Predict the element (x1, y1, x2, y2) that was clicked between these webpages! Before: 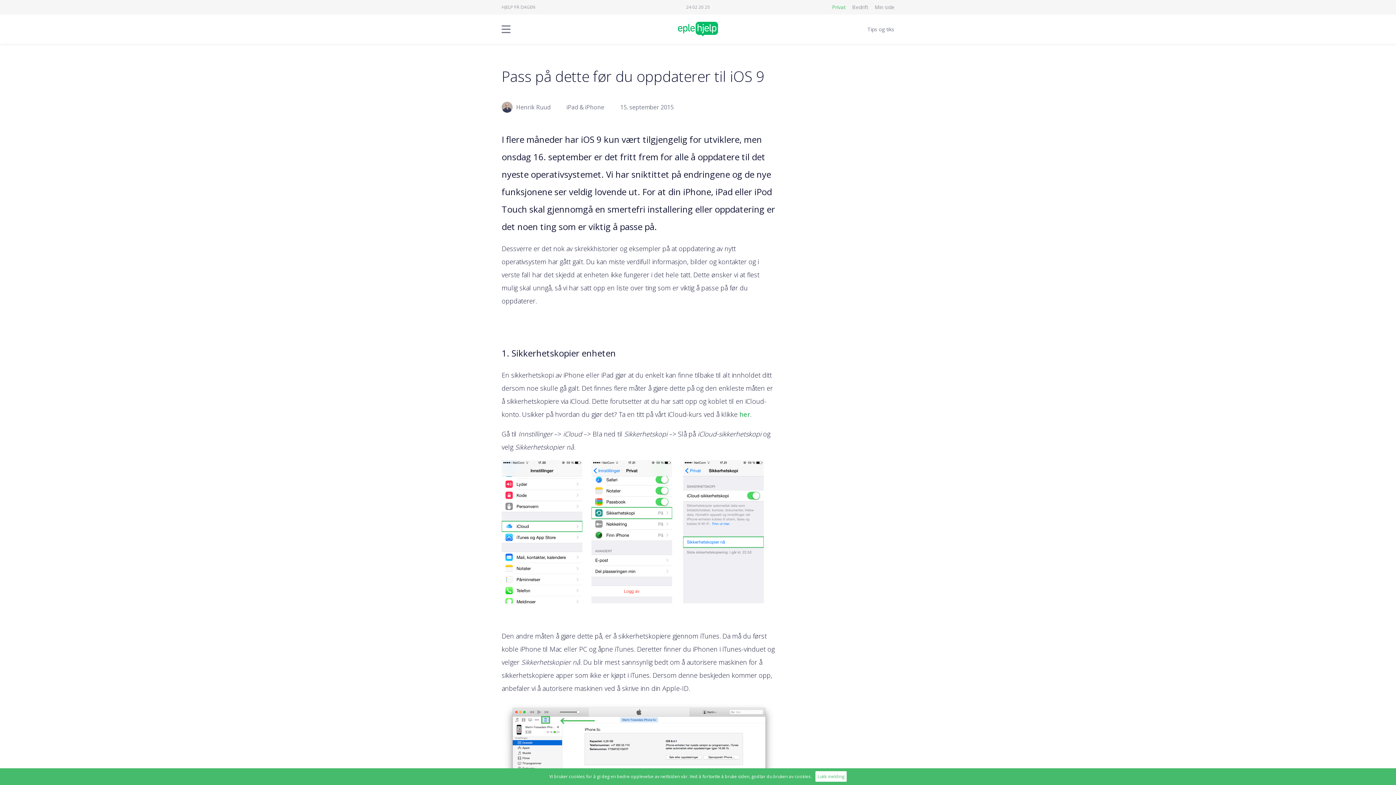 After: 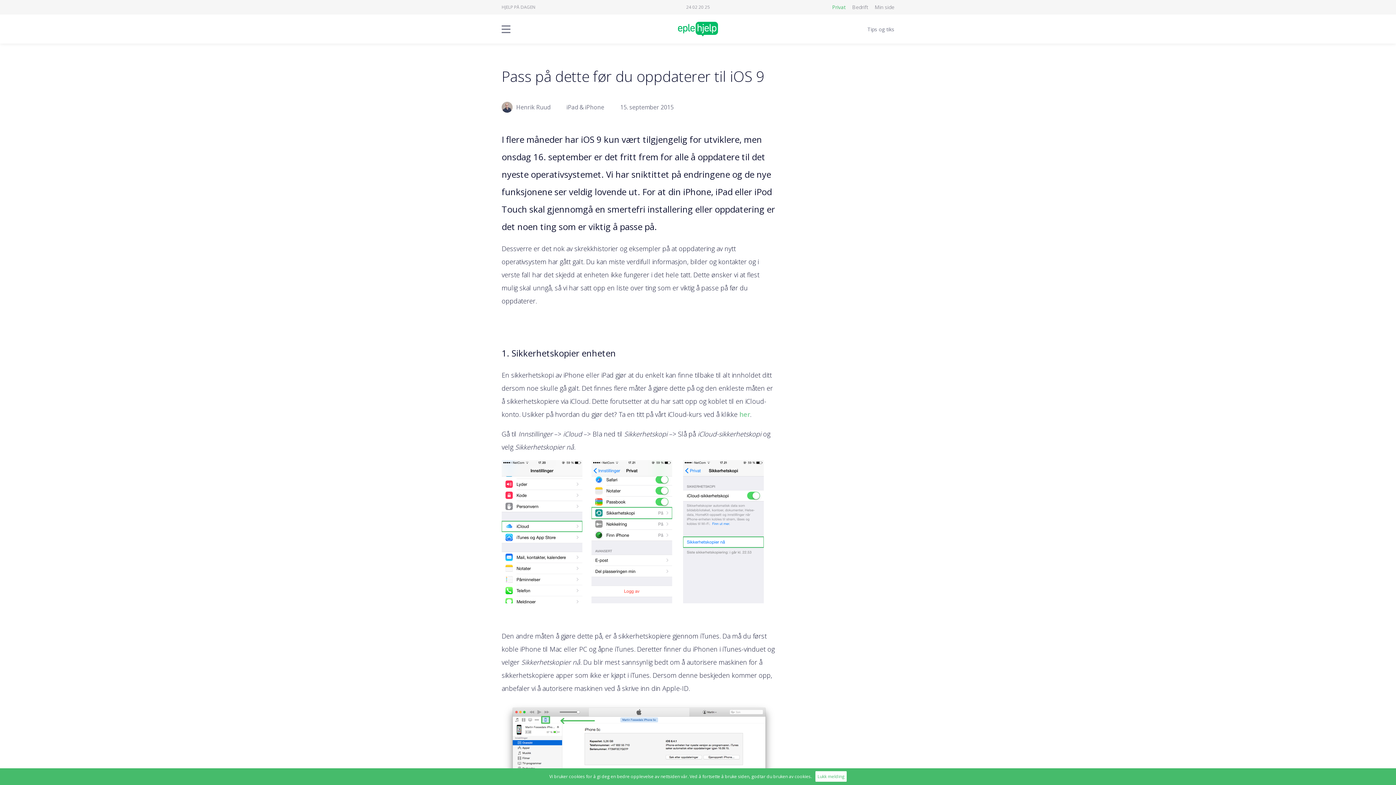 Action: bbox: (739, 410, 750, 418) label: her